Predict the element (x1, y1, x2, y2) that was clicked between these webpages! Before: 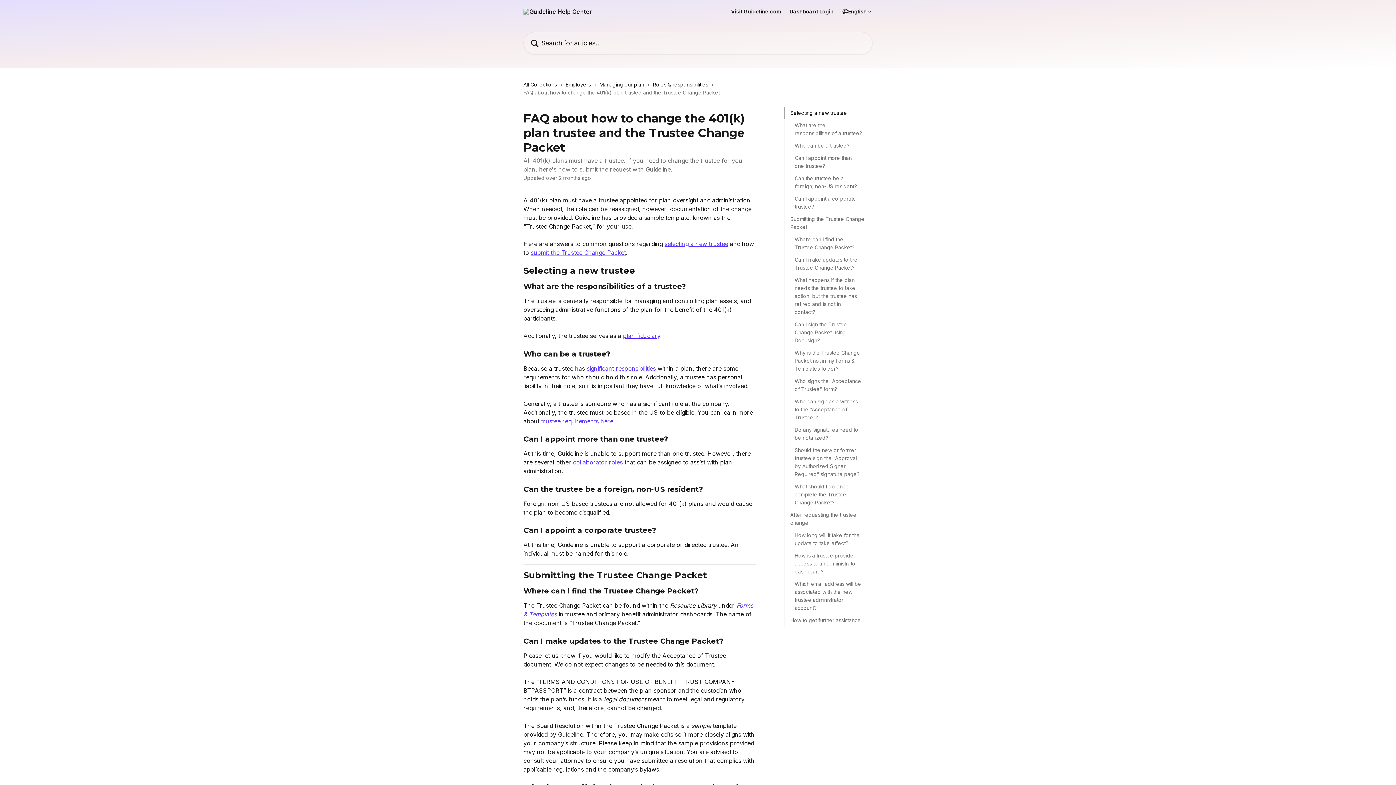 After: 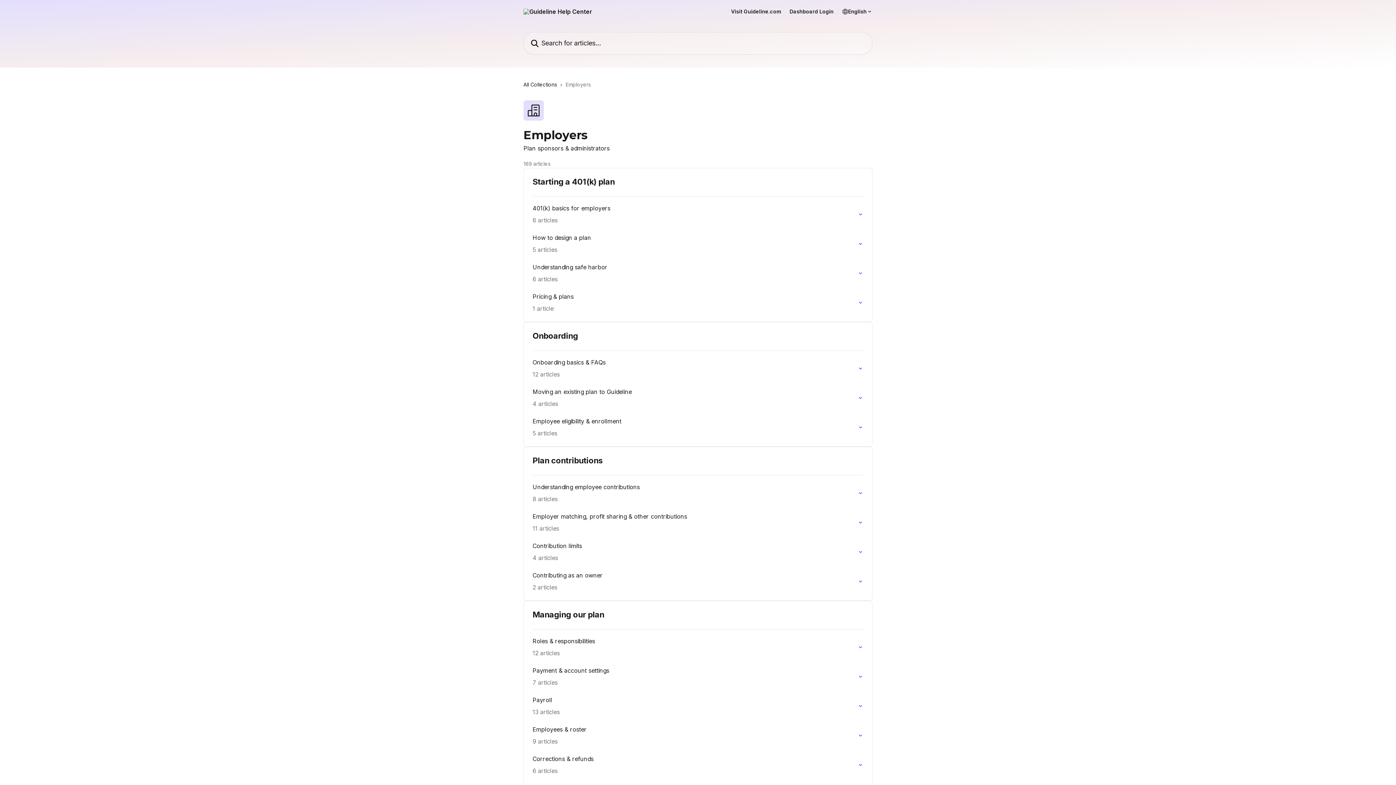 Action: bbox: (565, 80, 593, 88) label: Employers